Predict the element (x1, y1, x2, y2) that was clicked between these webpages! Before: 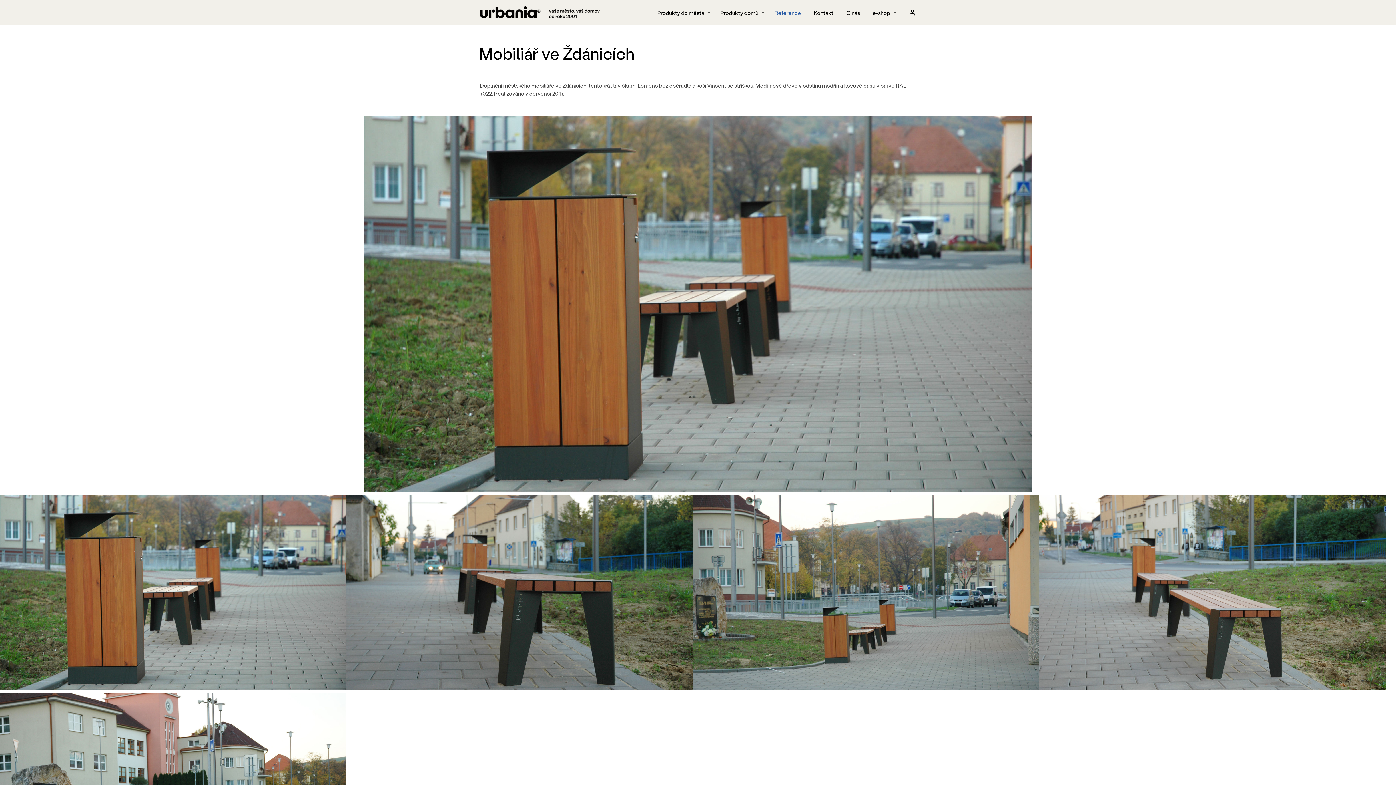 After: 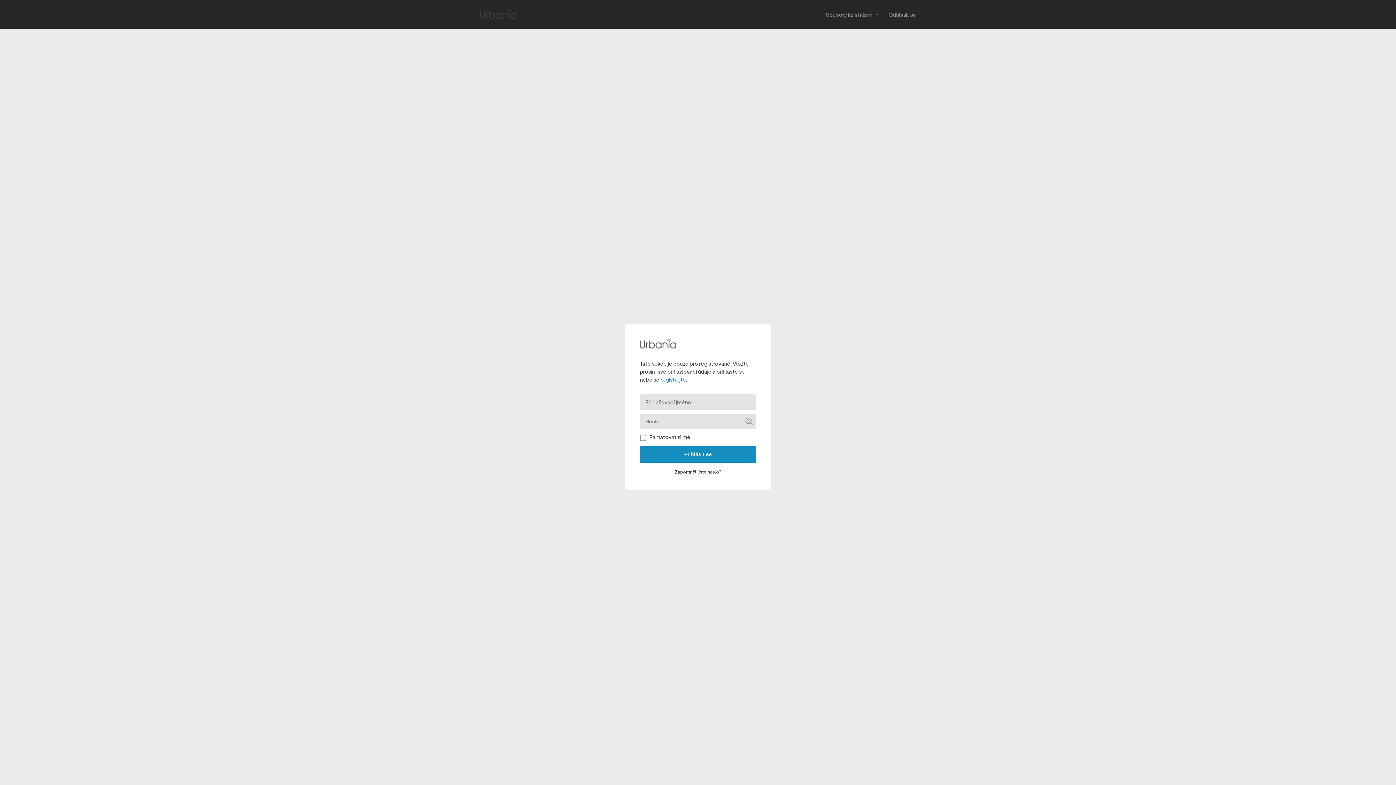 Action: bbox: (909, 5, 916, 20)